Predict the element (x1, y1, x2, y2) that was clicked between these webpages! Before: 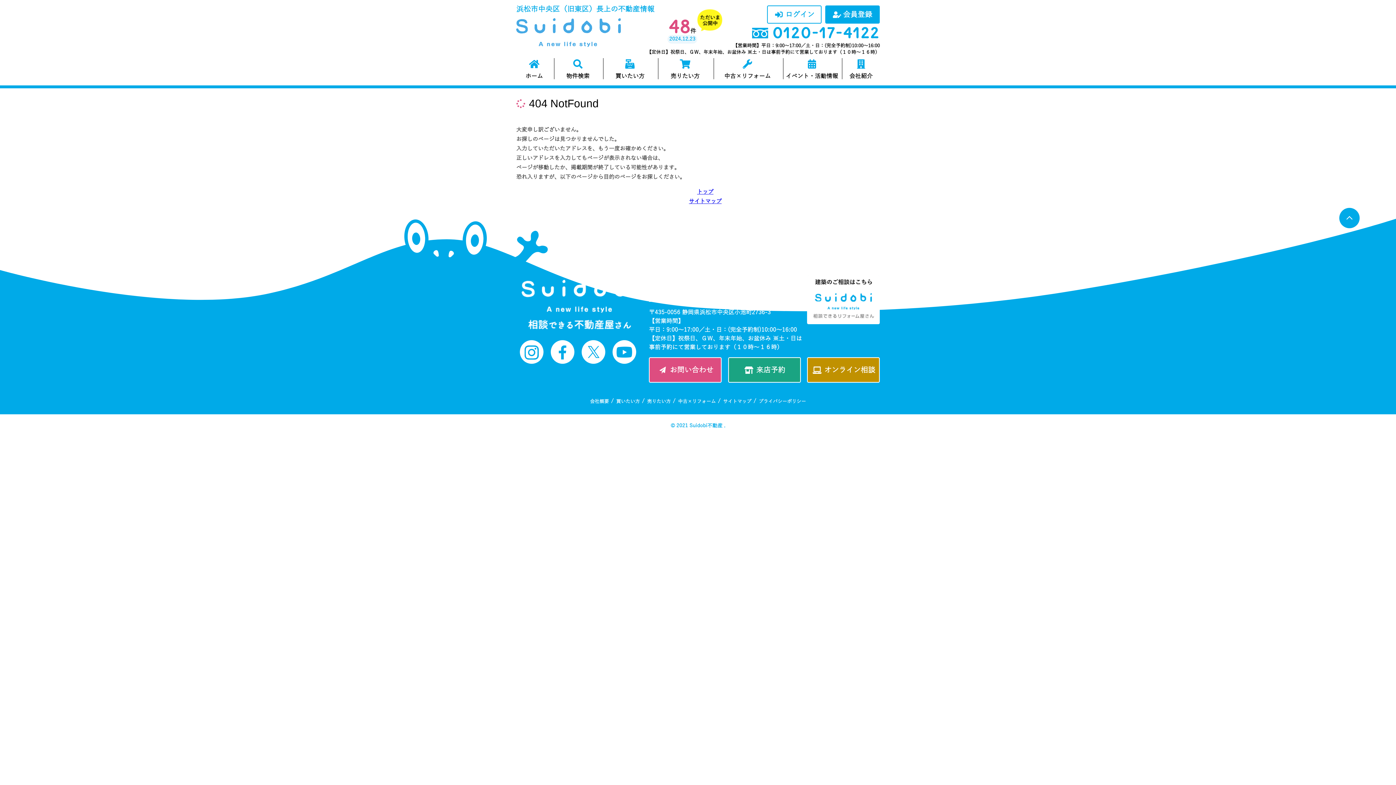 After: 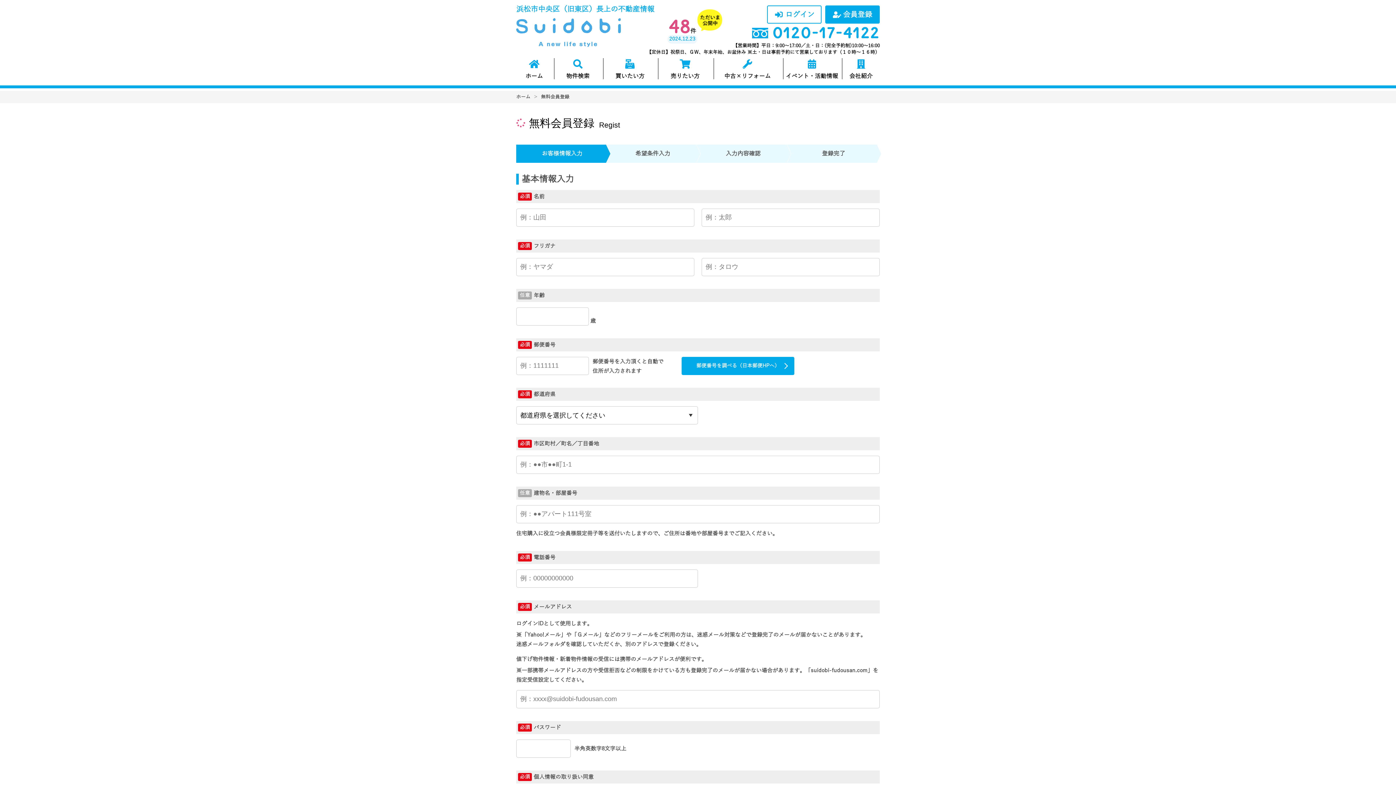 Action: label: 会員登録 bbox: (825, 5, 880, 23)